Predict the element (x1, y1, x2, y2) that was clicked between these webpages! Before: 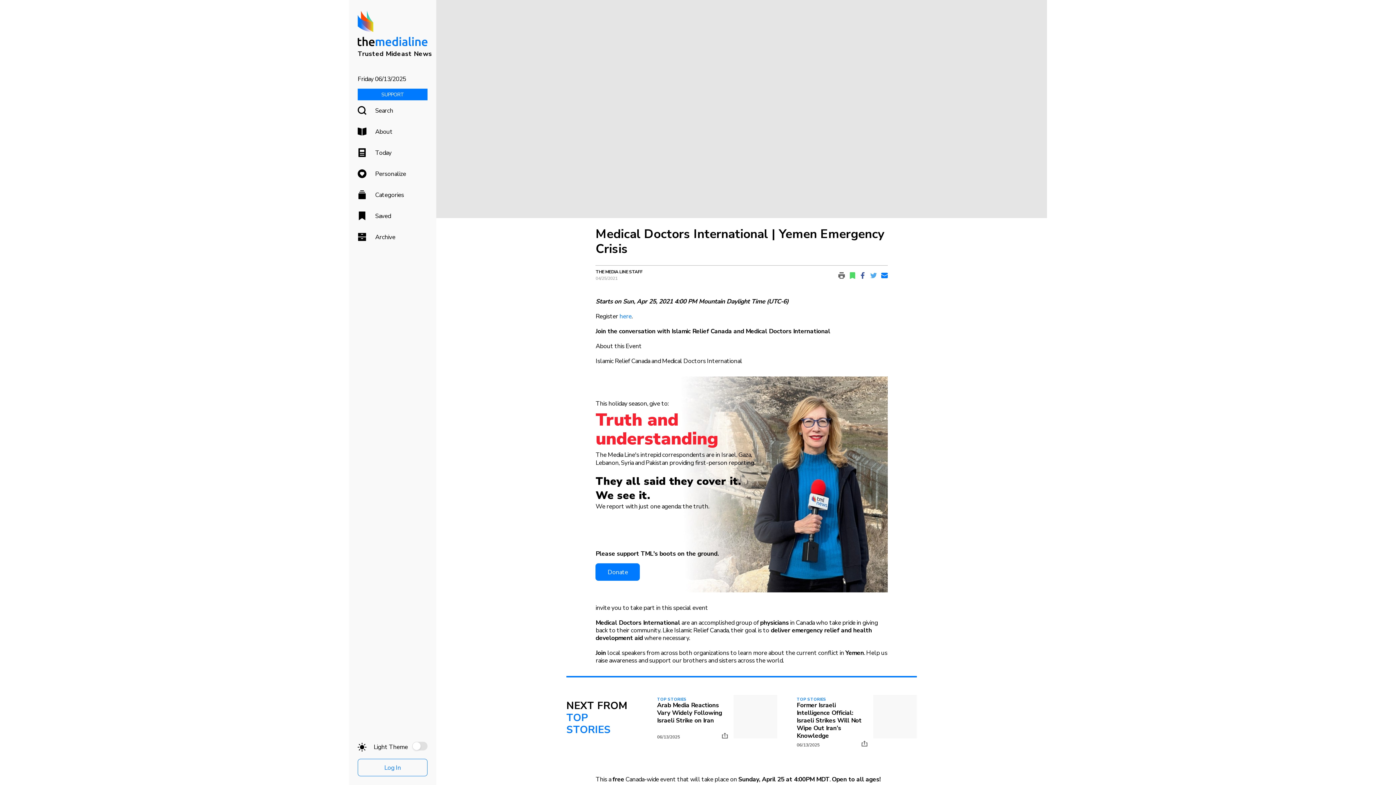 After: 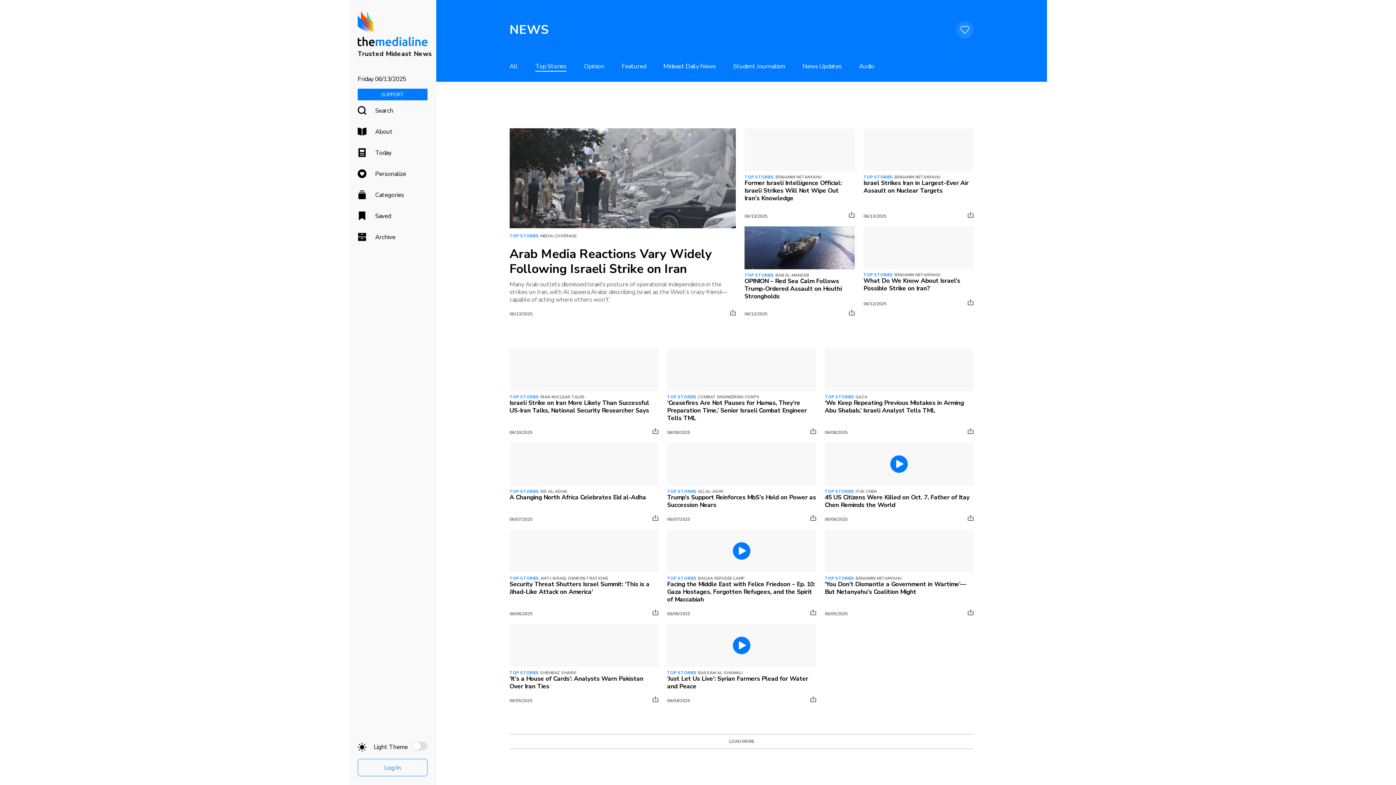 Action: label: TOP STORIES bbox: (657, 698, 686, 701)